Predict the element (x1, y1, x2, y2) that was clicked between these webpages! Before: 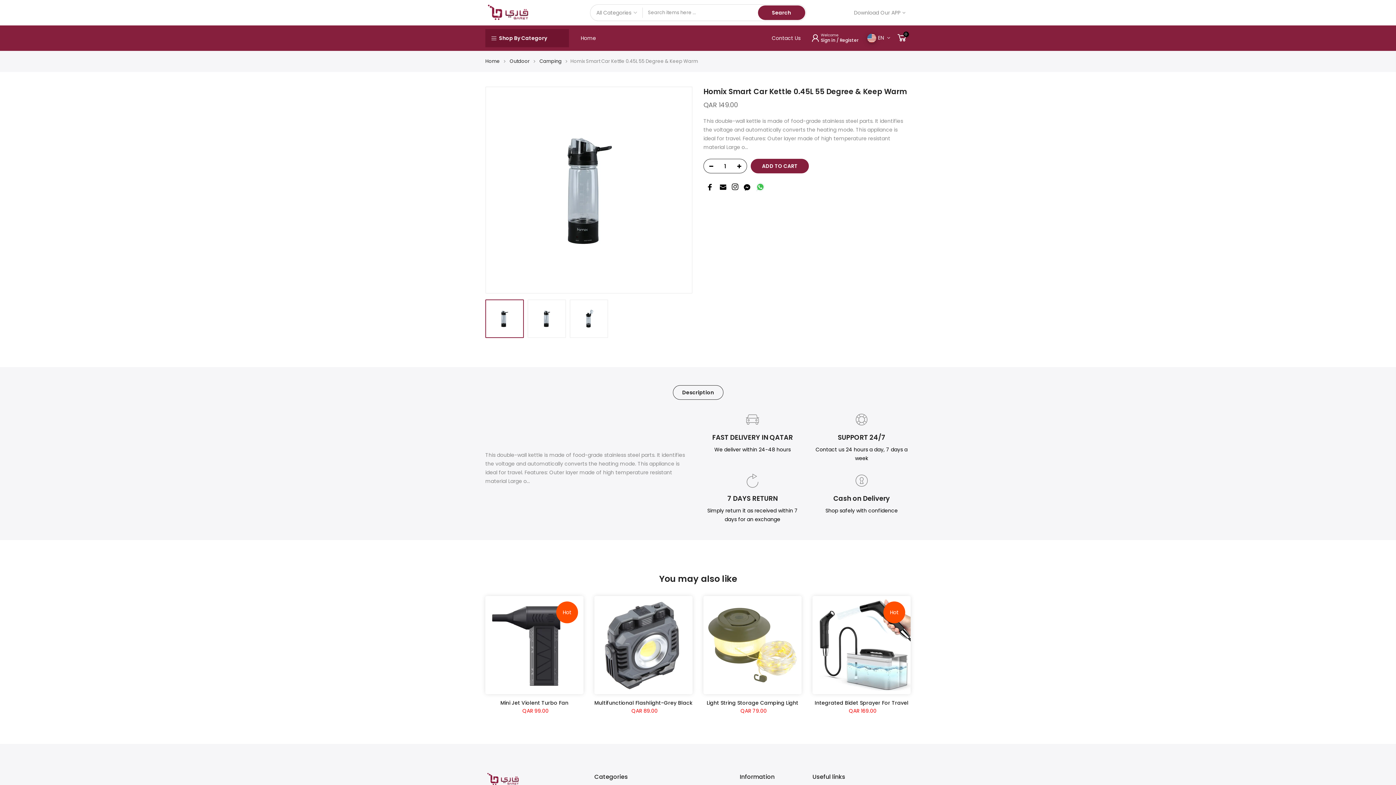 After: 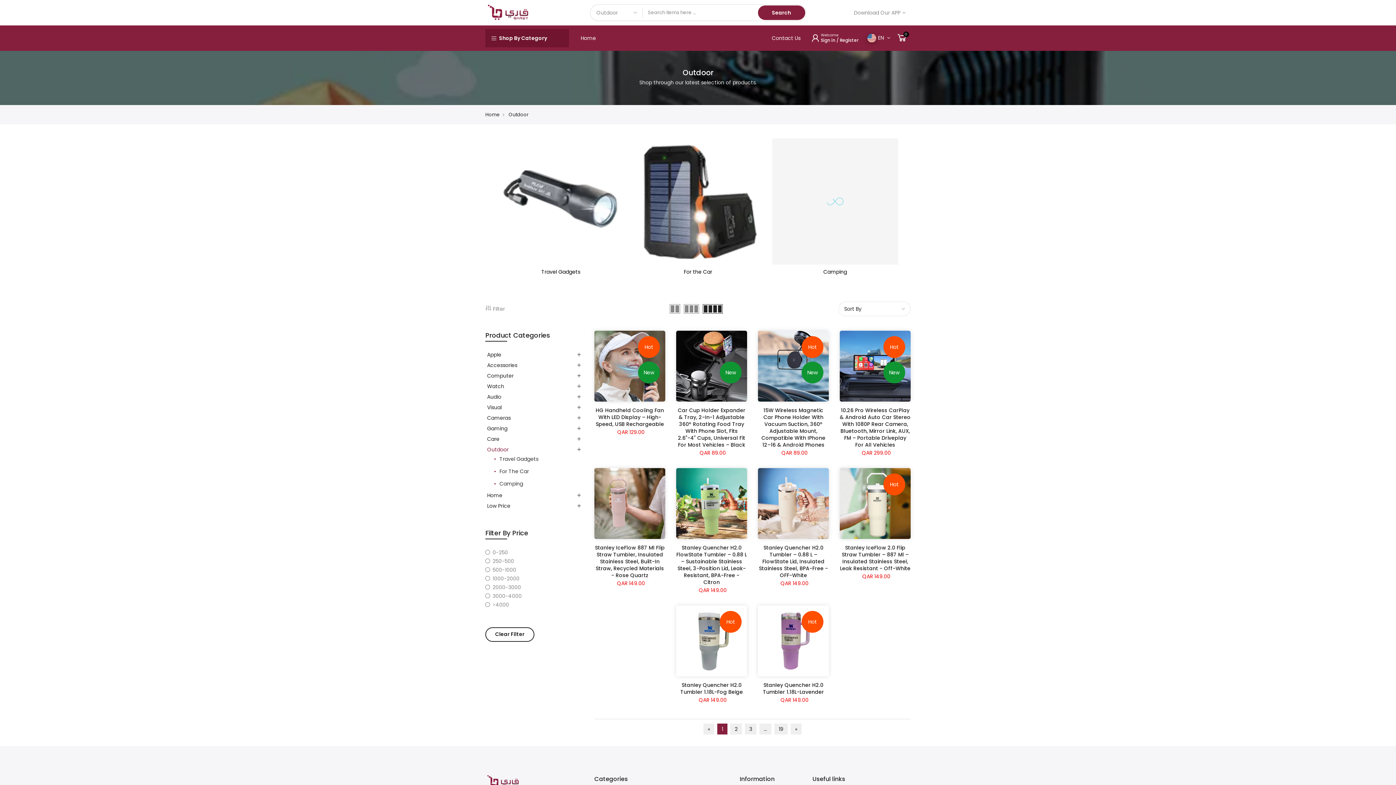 Action: bbox: (509, 57, 530, 64) label: Outdoor 